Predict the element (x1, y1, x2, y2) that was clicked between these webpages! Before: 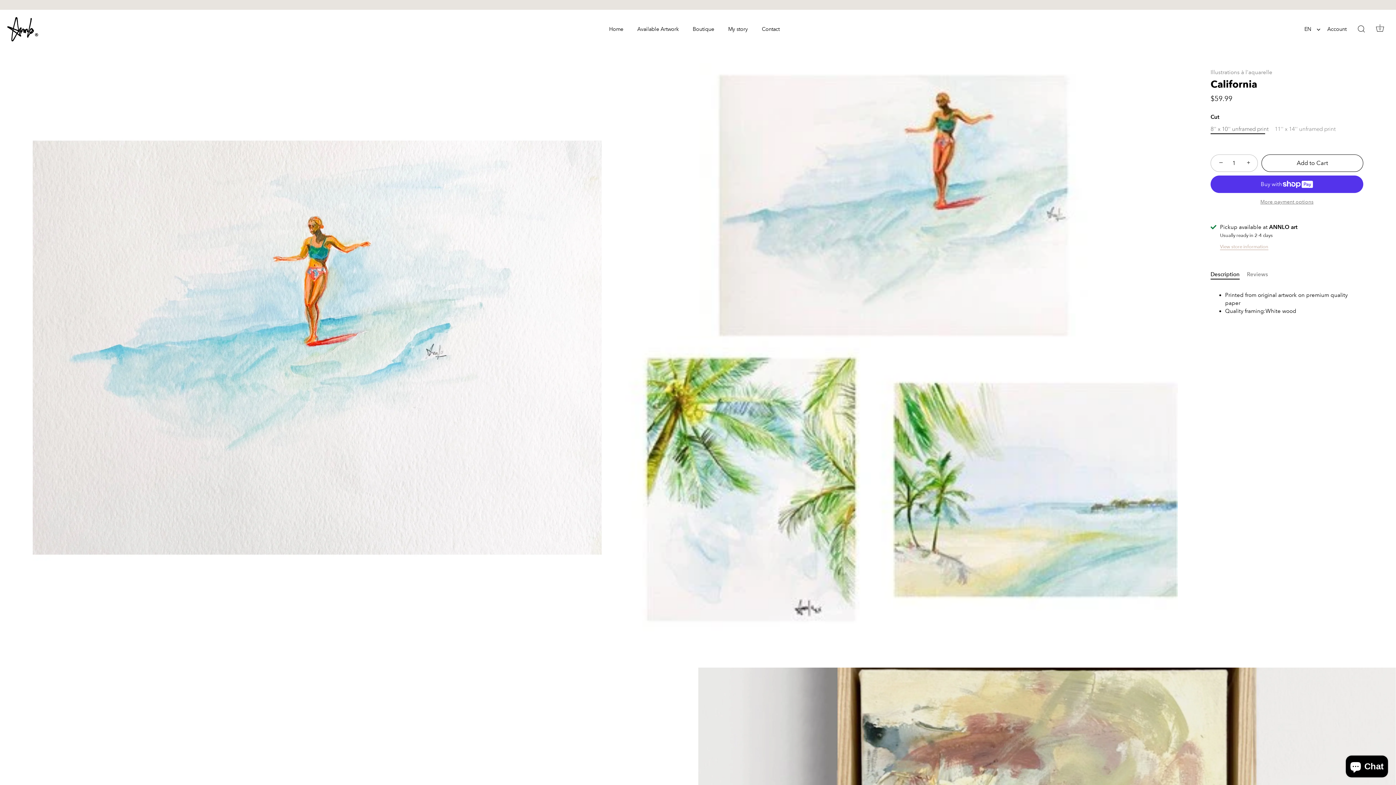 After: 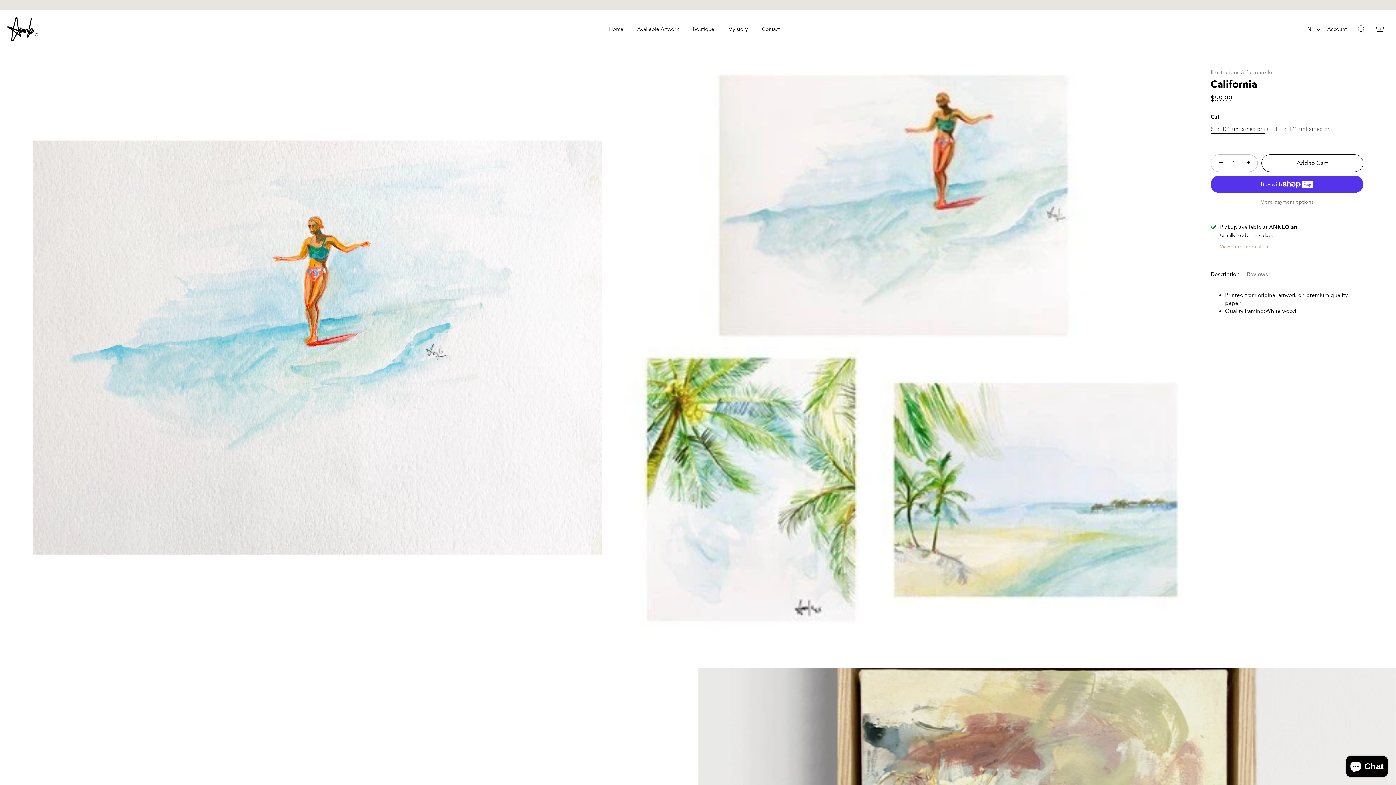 Action: bbox: (1210, 271, 1240, 277) label: Description